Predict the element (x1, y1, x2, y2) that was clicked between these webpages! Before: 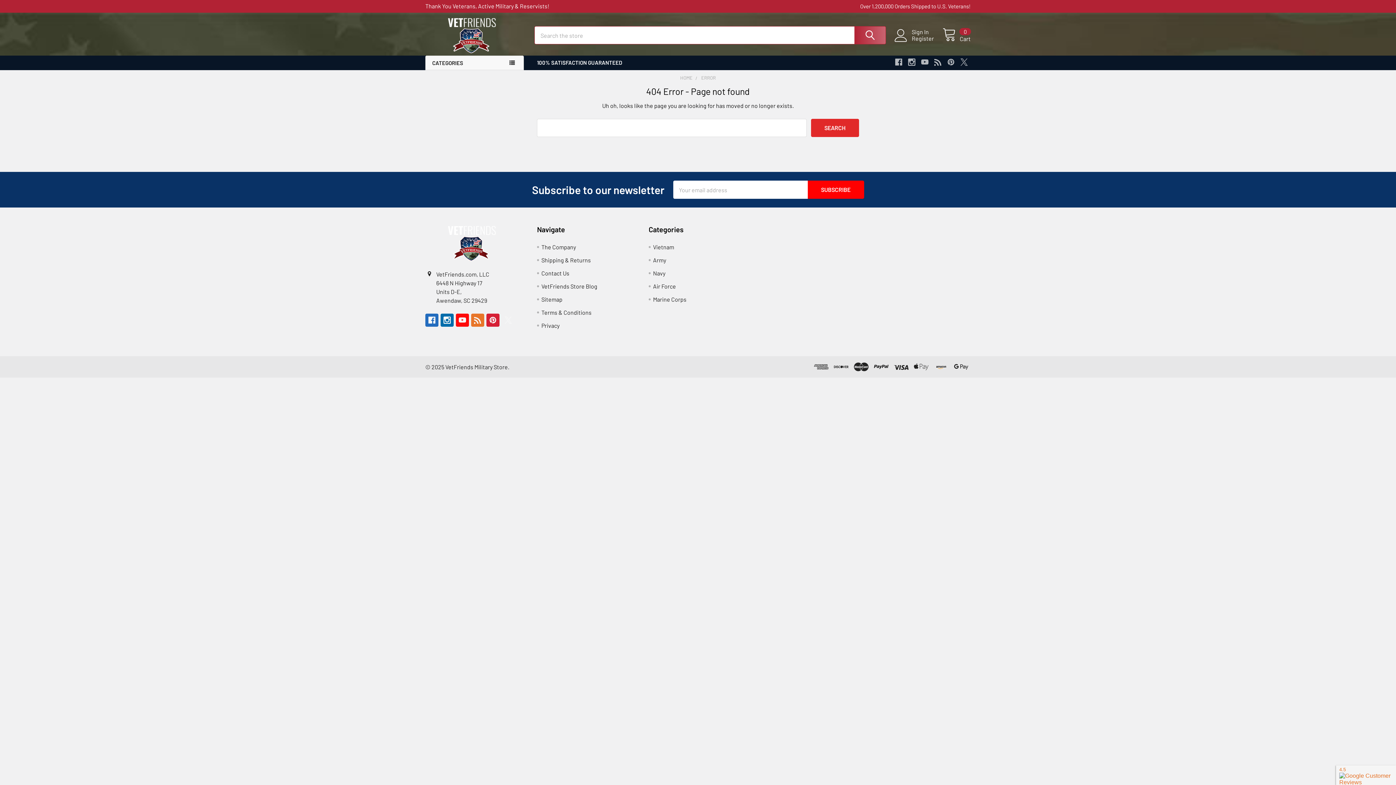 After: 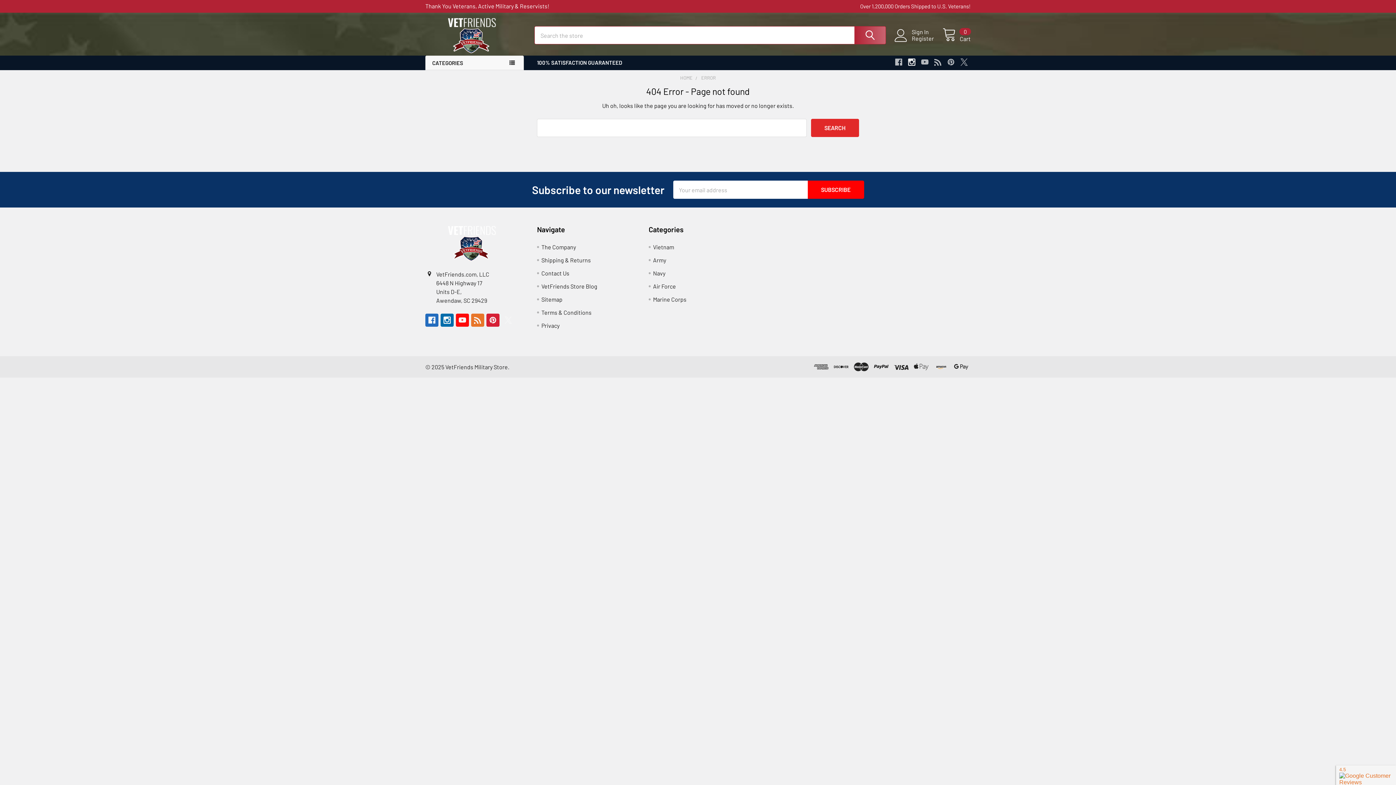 Action: label: Instagram  bbox: (905, 55, 918, 68)